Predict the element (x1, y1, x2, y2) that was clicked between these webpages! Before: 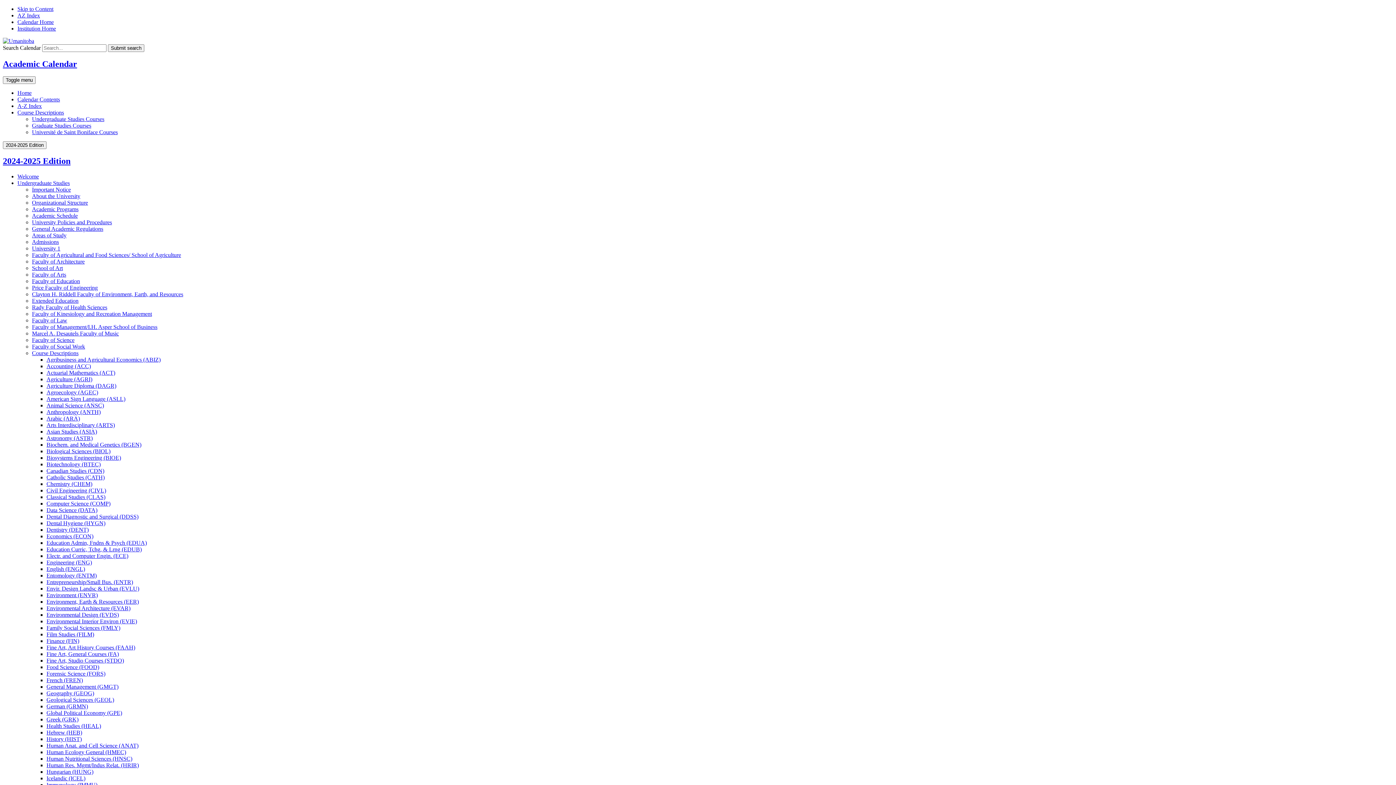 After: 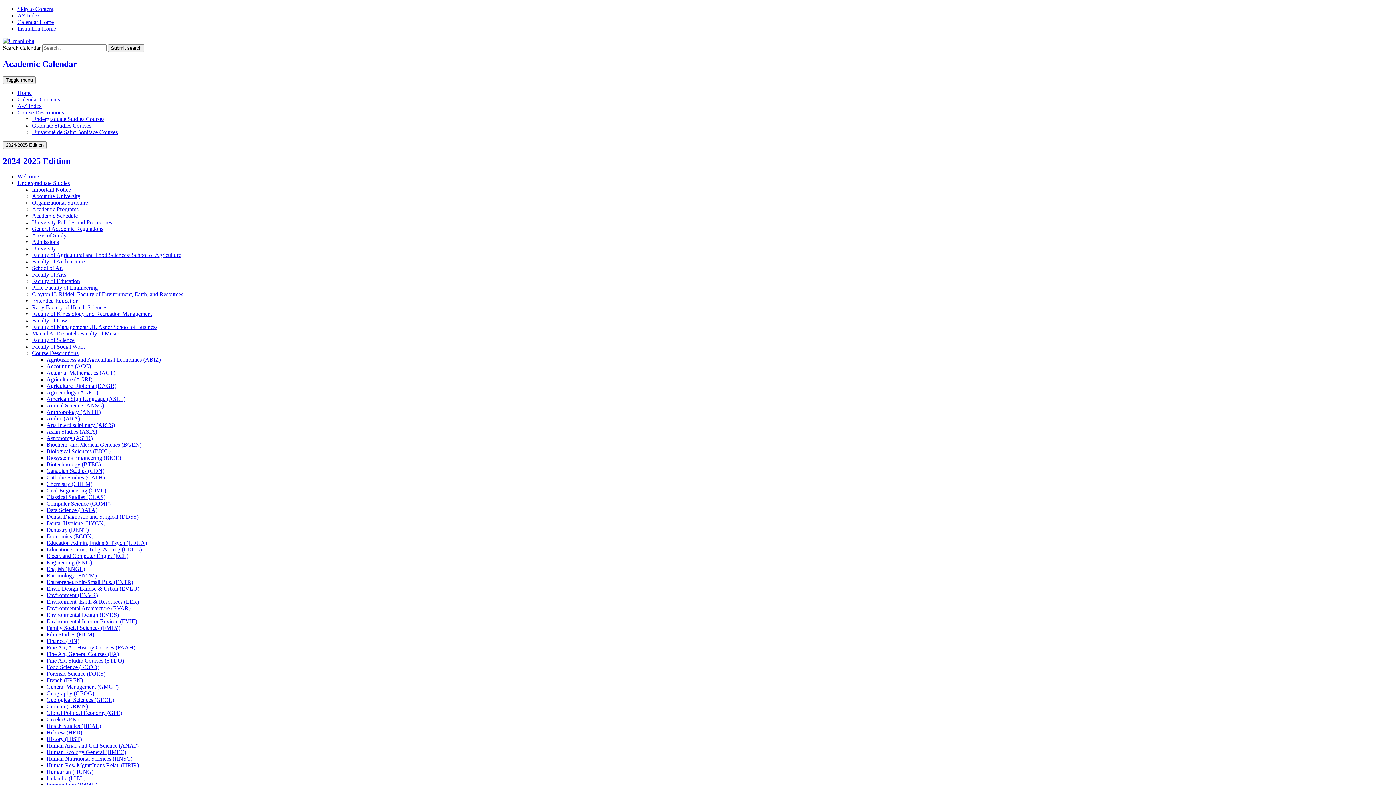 Action: label: Environmental Architecture (EVAR) bbox: (46, 605, 130, 611)